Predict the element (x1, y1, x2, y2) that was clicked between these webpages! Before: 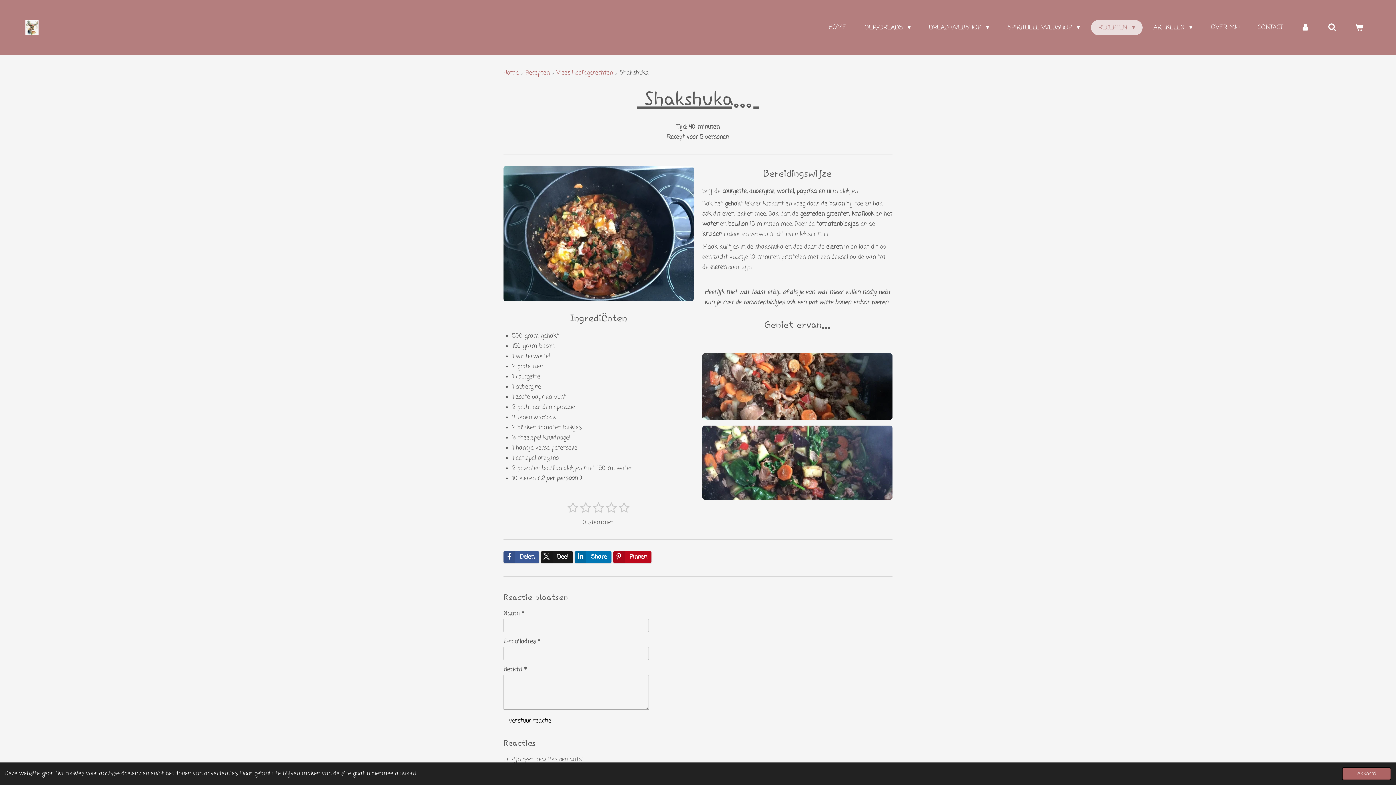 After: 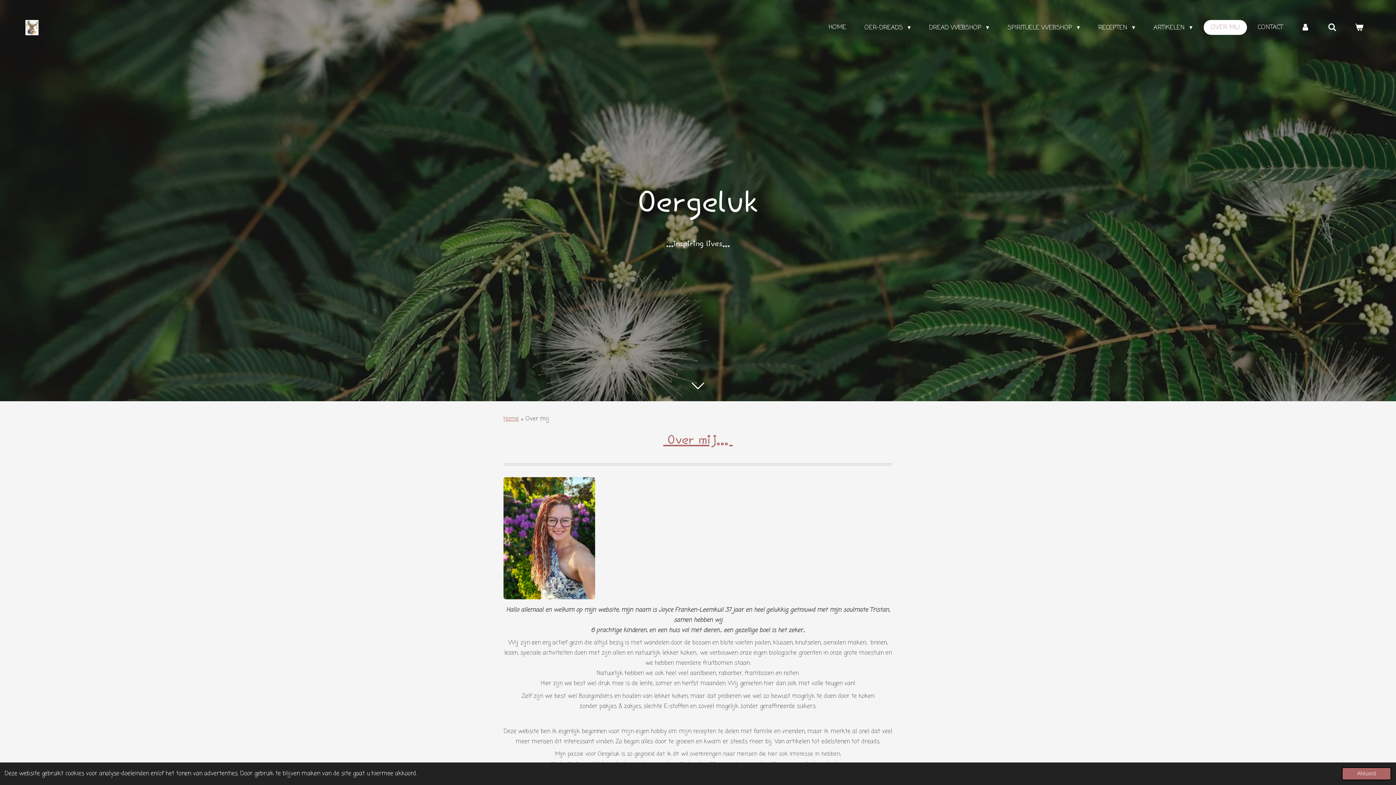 Action: label: OVER MIJ bbox: (1203, 20, 1247, 34)